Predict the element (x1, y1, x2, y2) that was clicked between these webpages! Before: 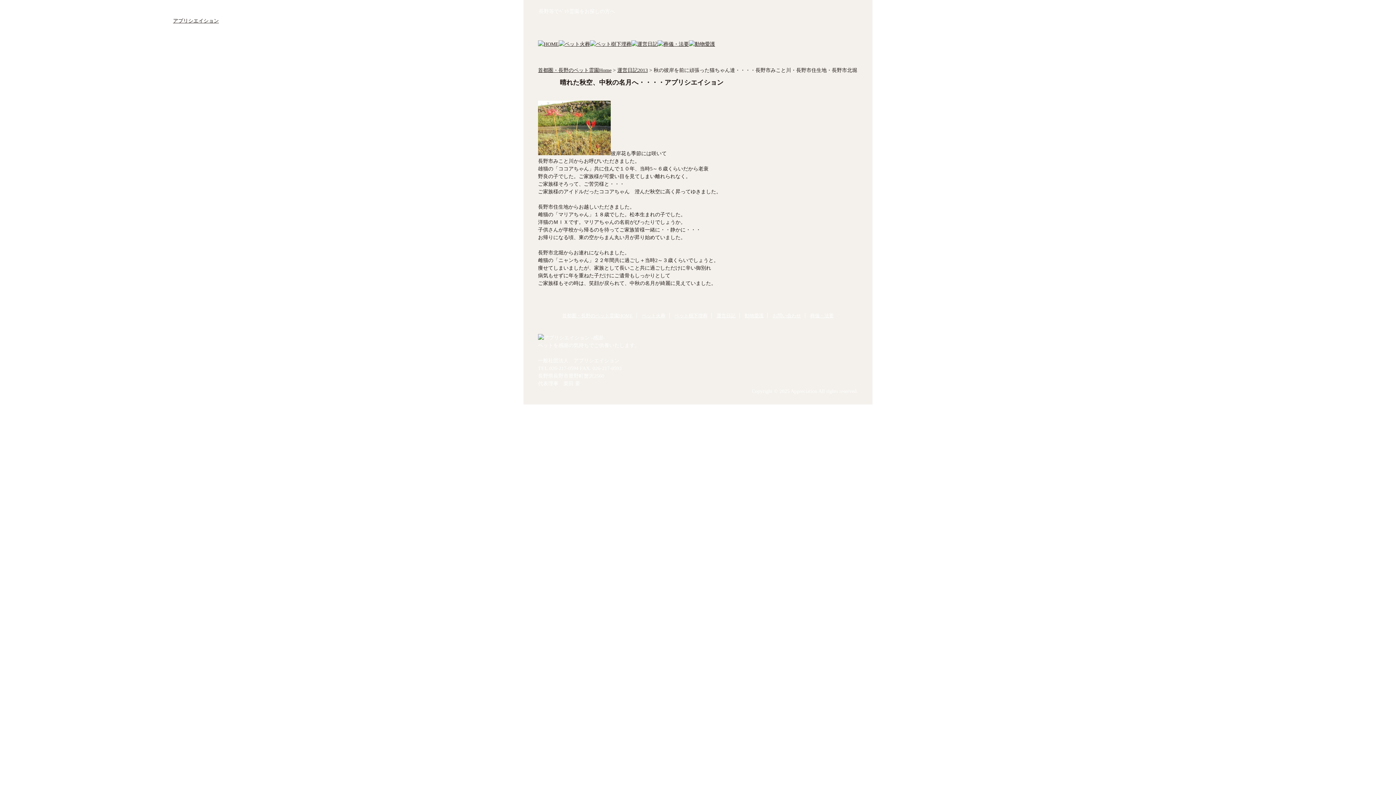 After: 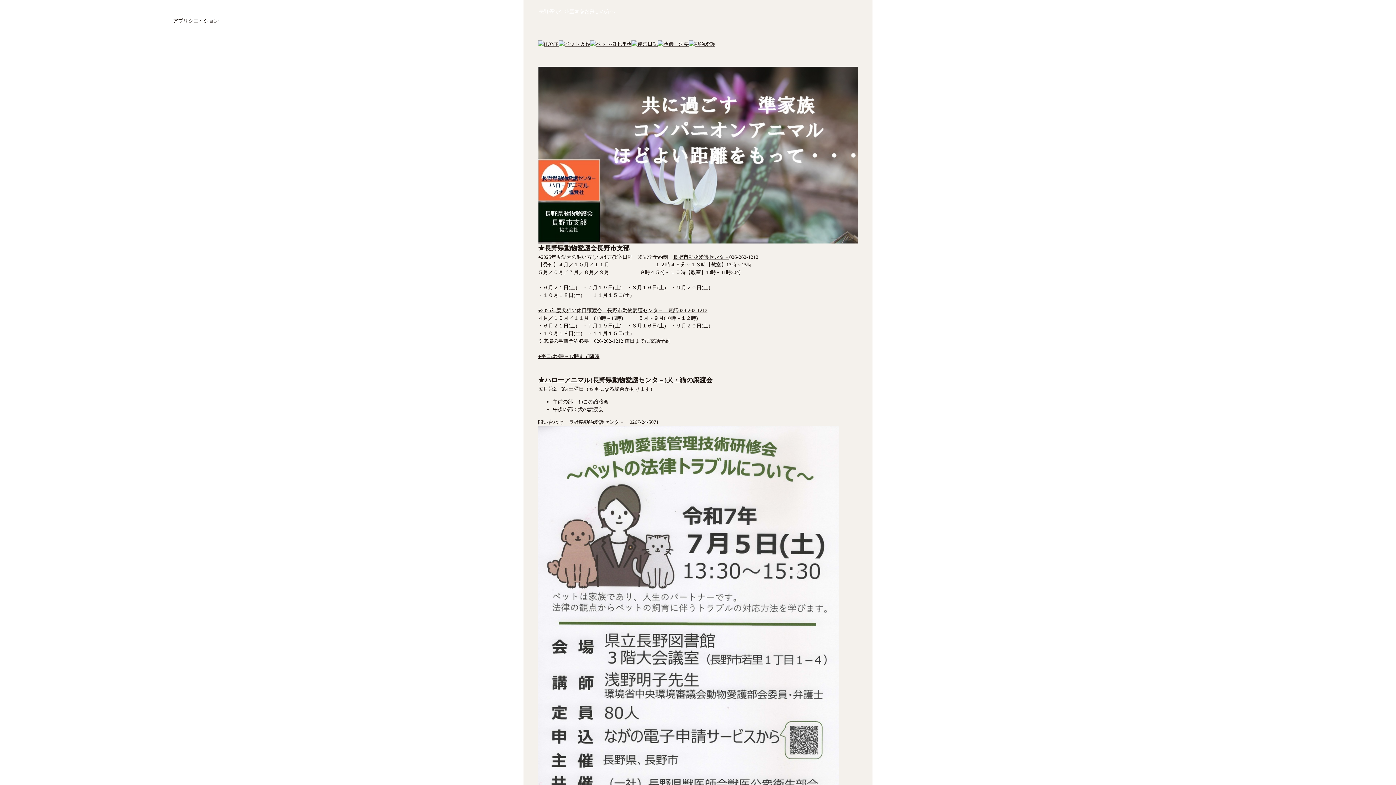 Action: bbox: (689, 40, 715, 48)